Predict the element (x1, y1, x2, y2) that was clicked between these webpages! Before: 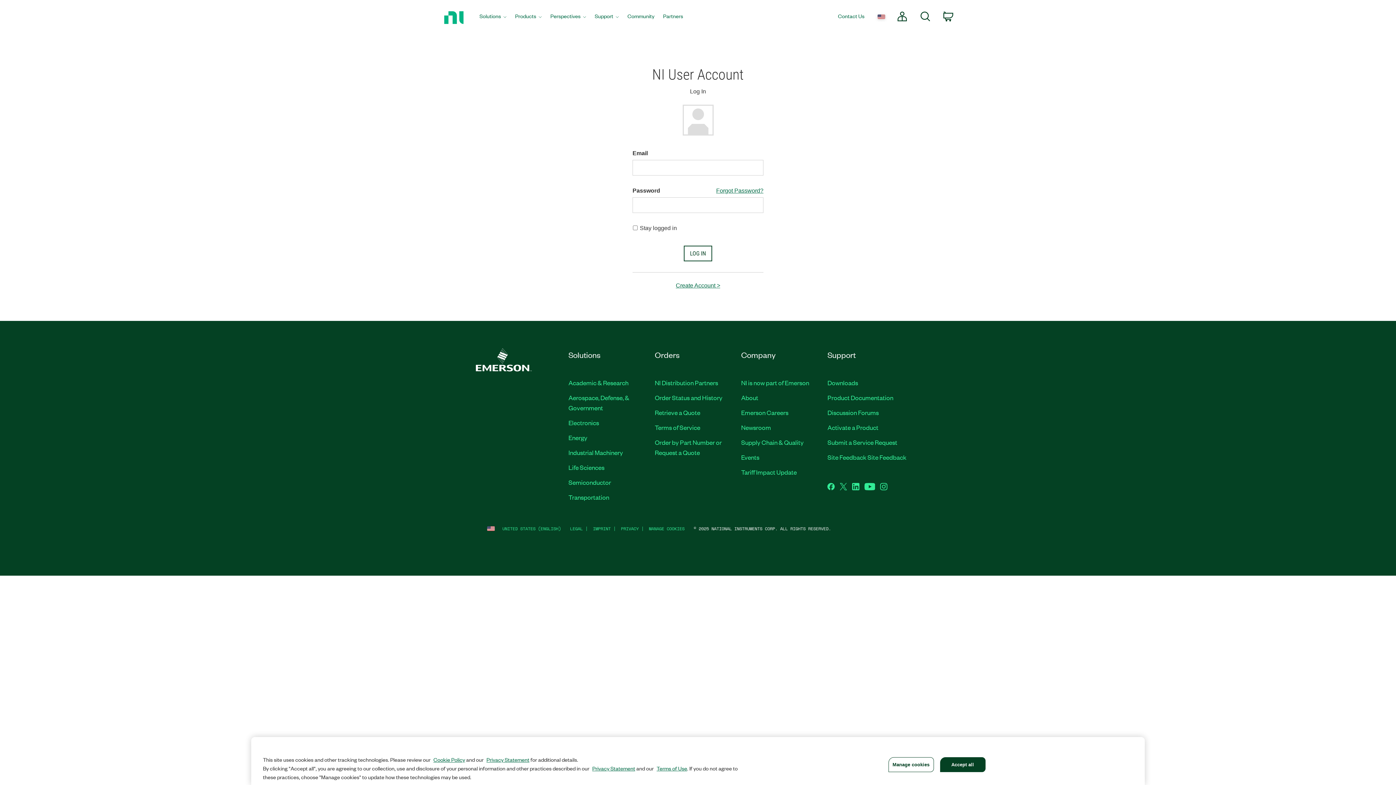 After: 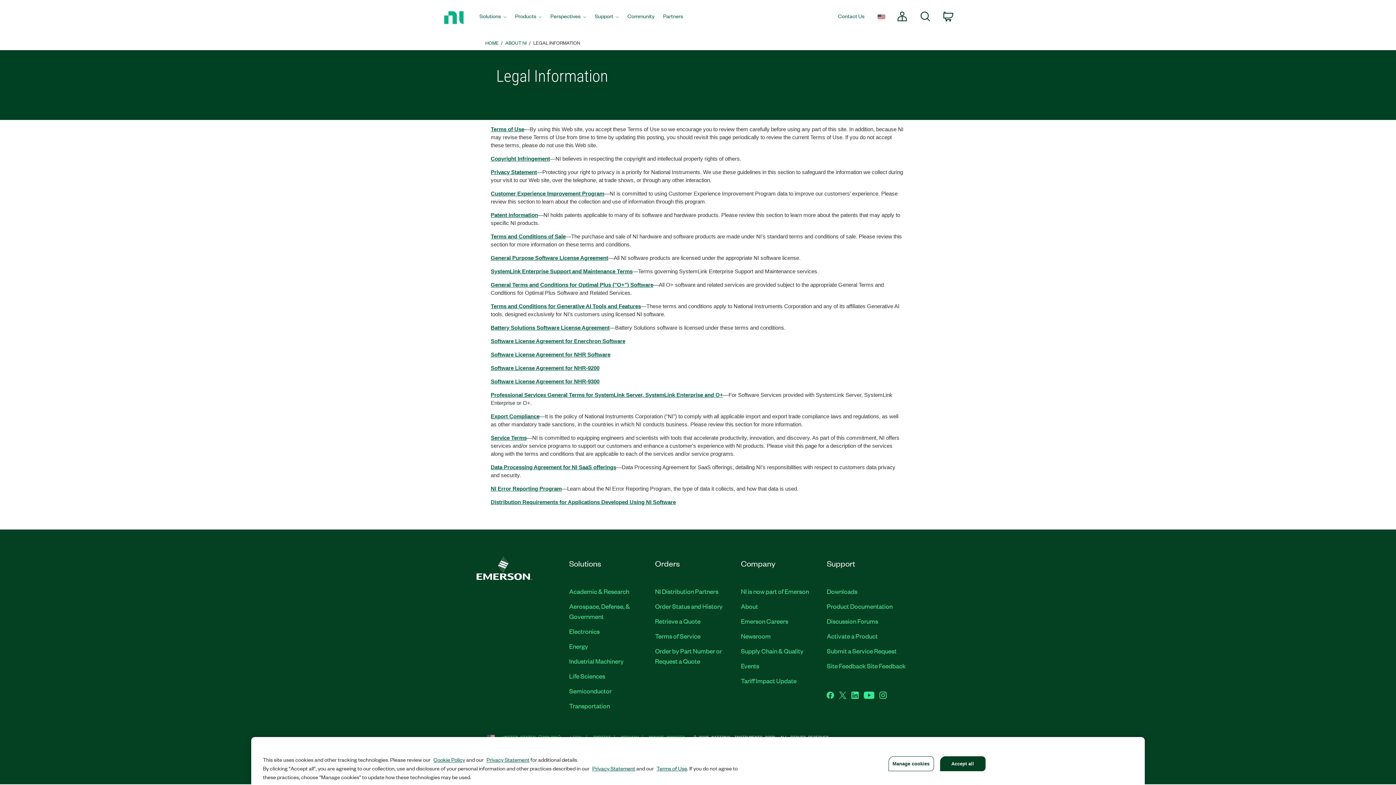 Action: bbox: (570, 525, 582, 532) label: LEGAL